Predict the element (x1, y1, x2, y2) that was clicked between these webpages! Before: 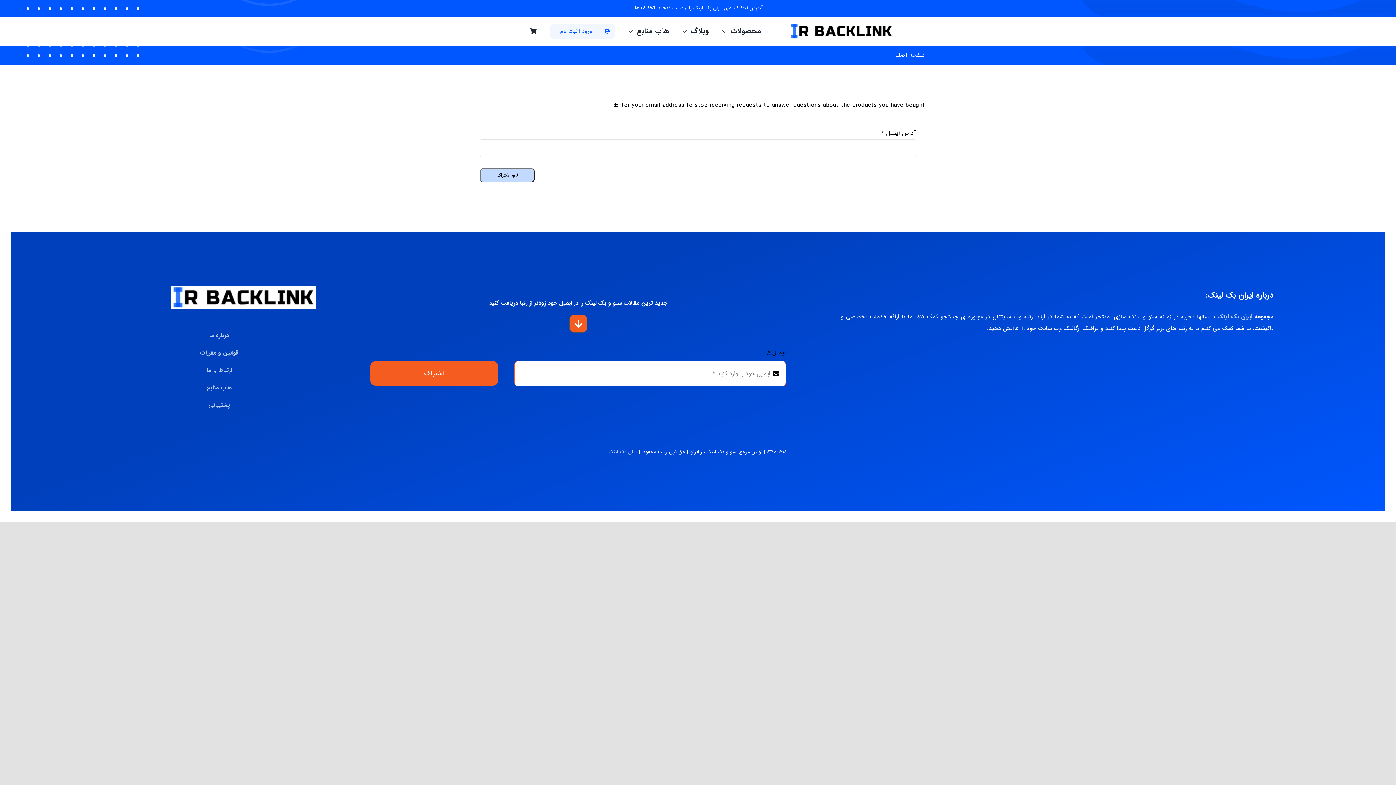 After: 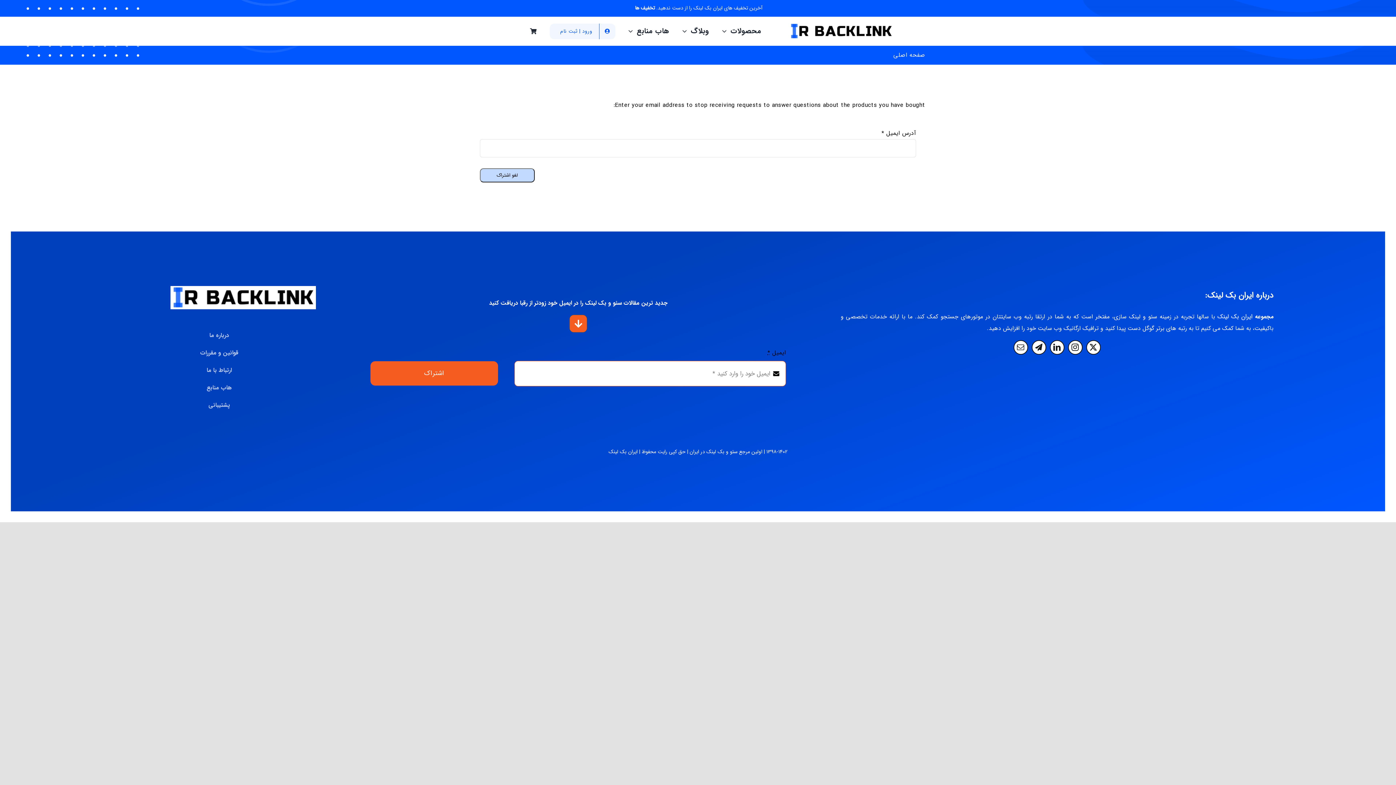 Action: bbox: (608, 448, 637, 456) label: ایران بک لینک